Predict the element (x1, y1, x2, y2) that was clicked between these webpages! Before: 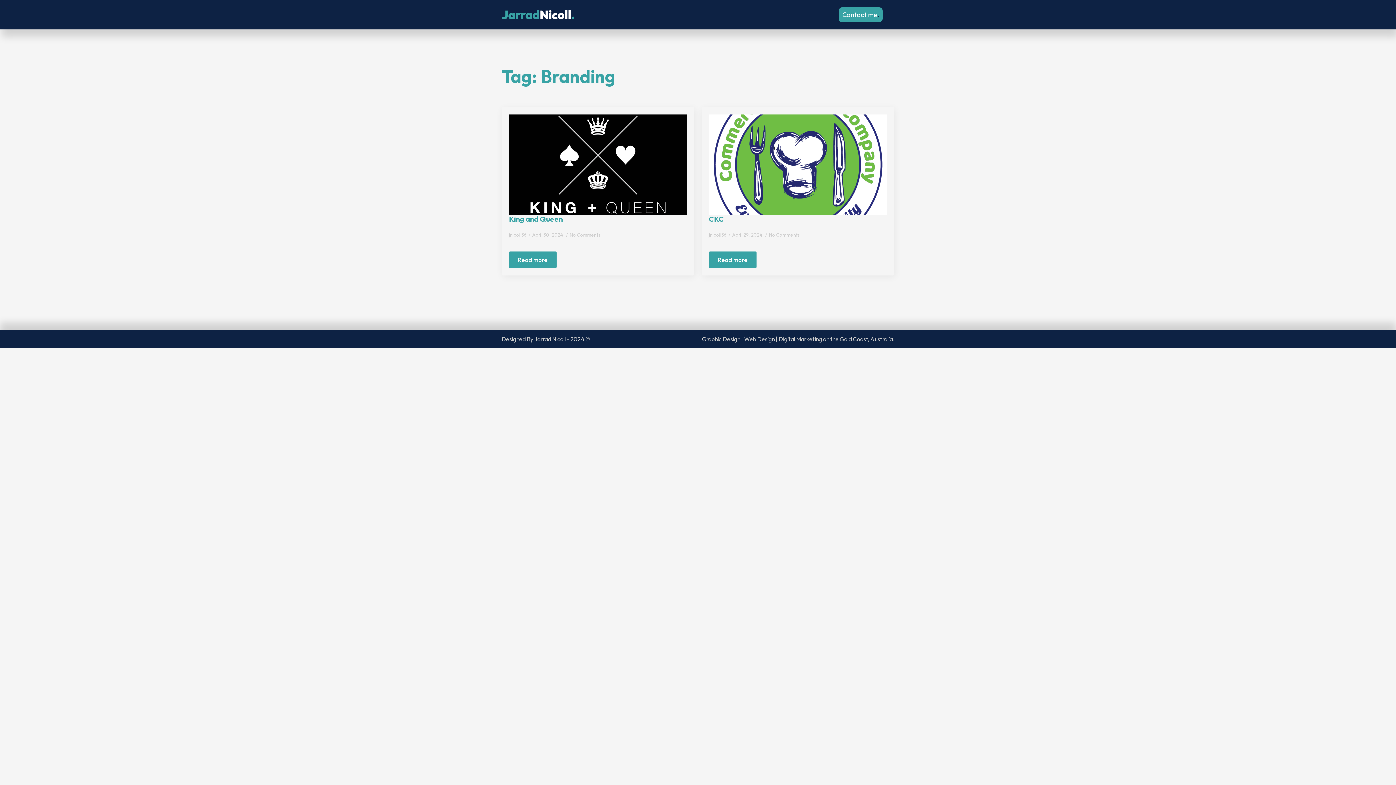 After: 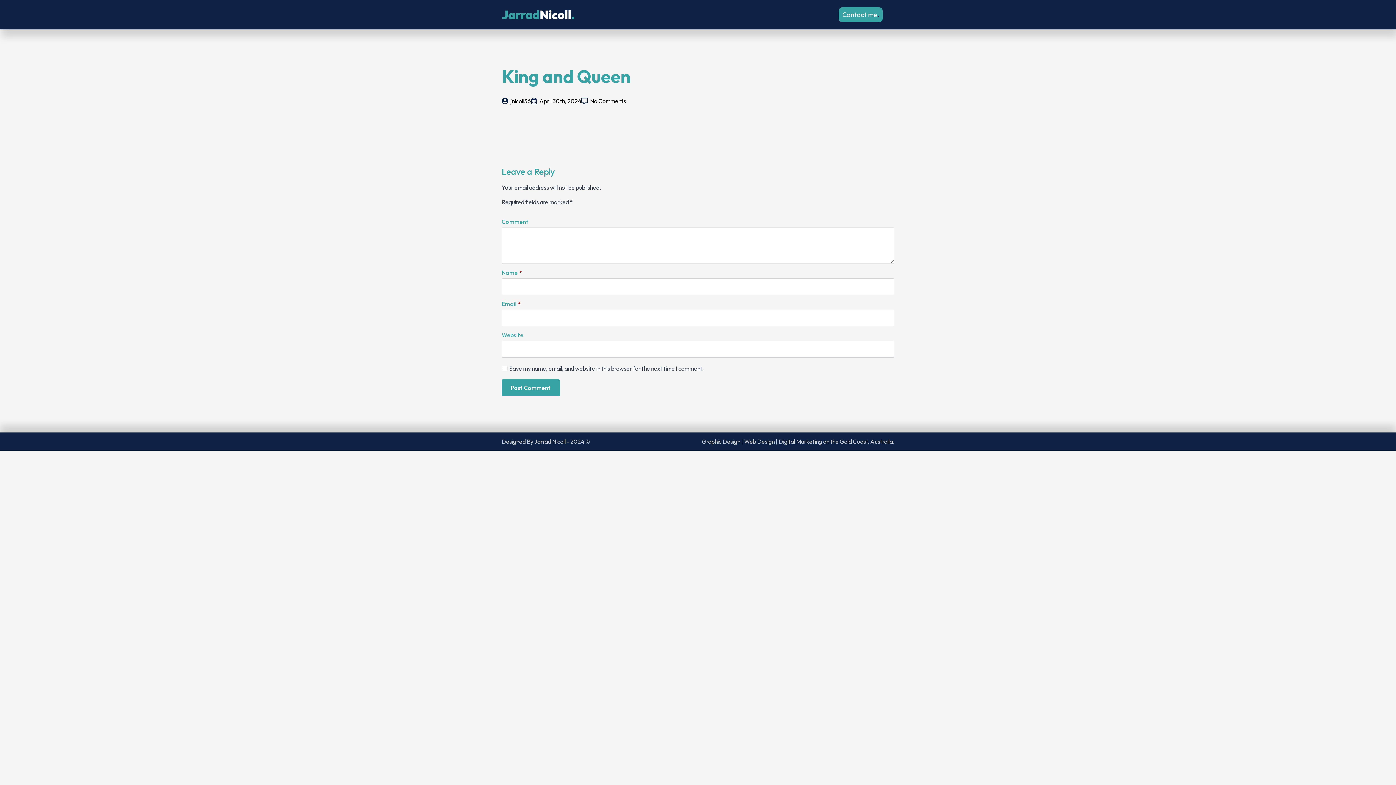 Action: label: King and Queen bbox: (509, 214, 562, 223)